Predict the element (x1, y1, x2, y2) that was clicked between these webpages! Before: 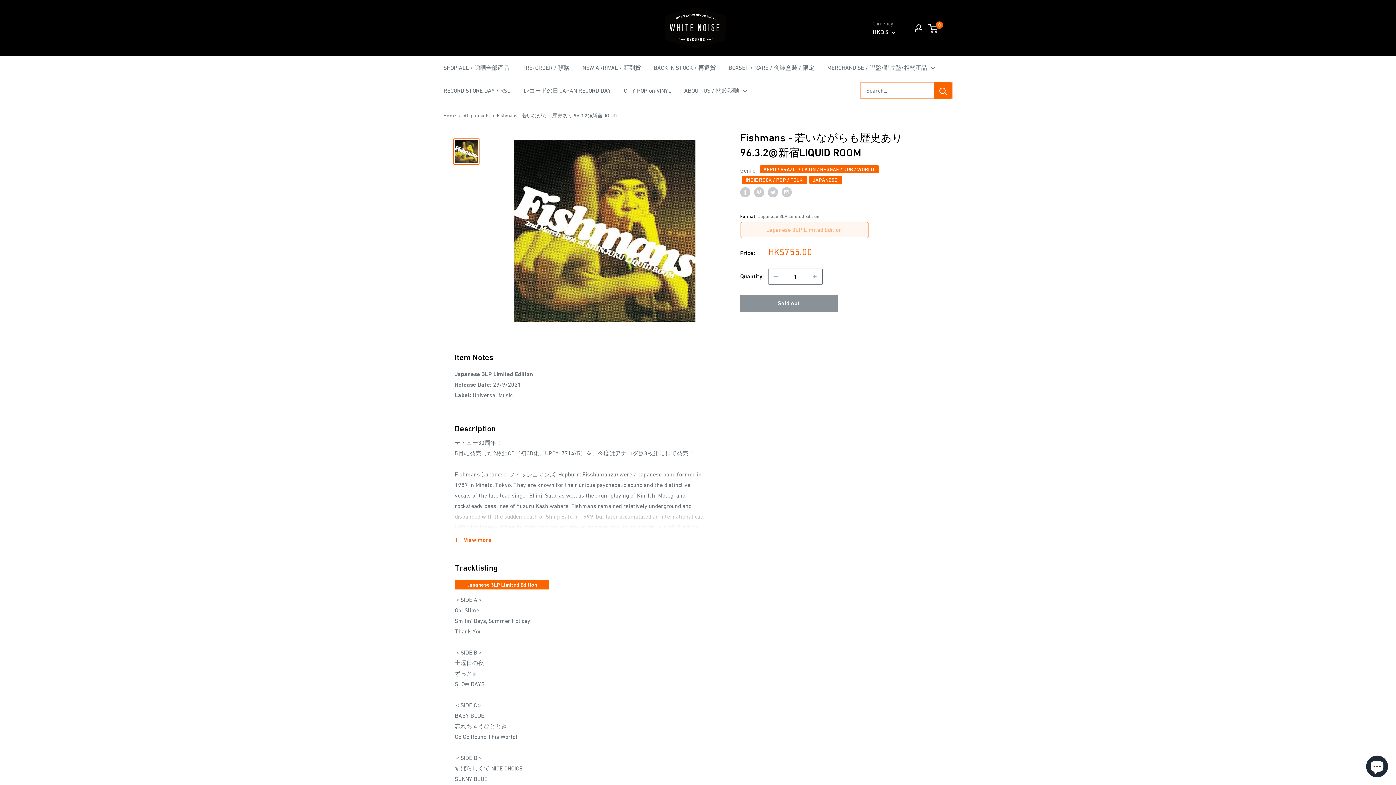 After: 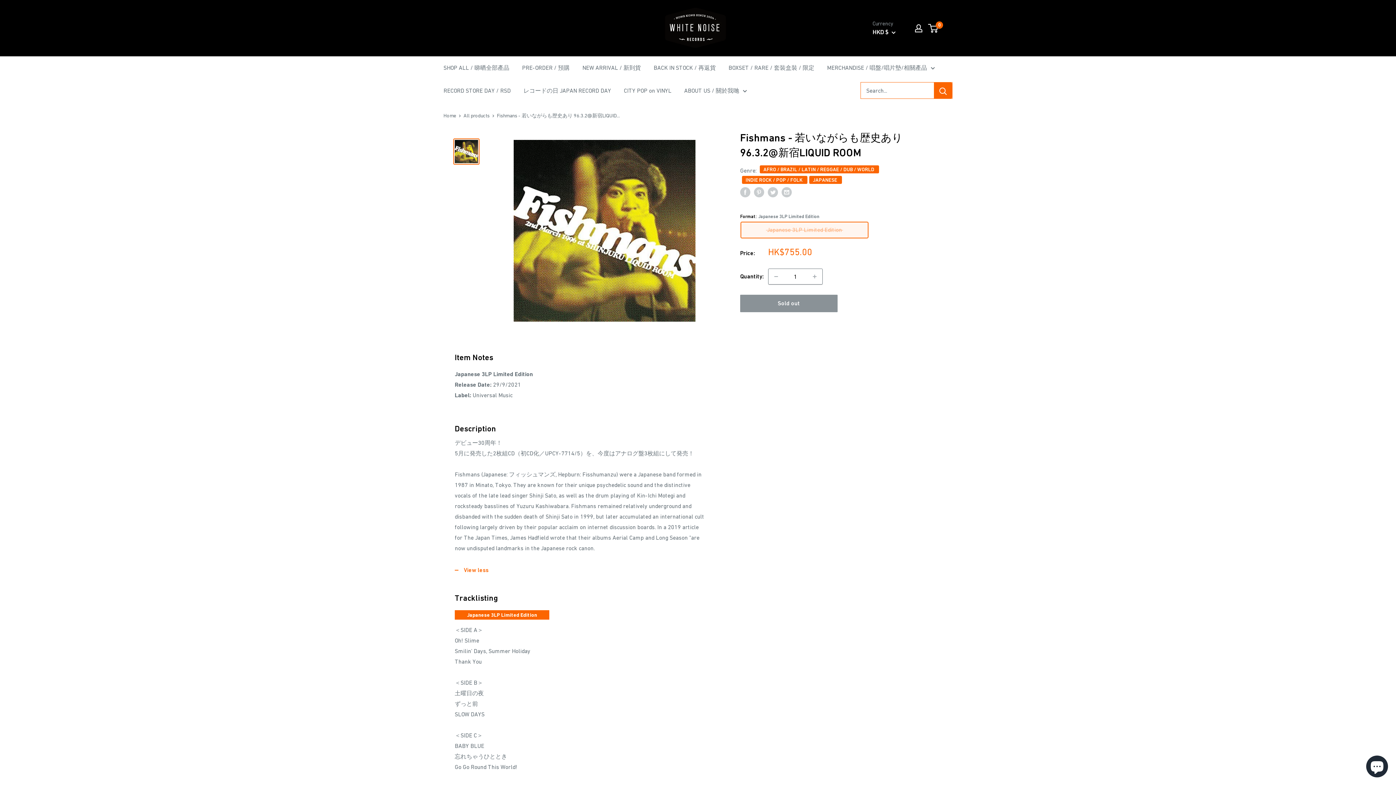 Action: label: View more bbox: (444, 529, 717, 551)